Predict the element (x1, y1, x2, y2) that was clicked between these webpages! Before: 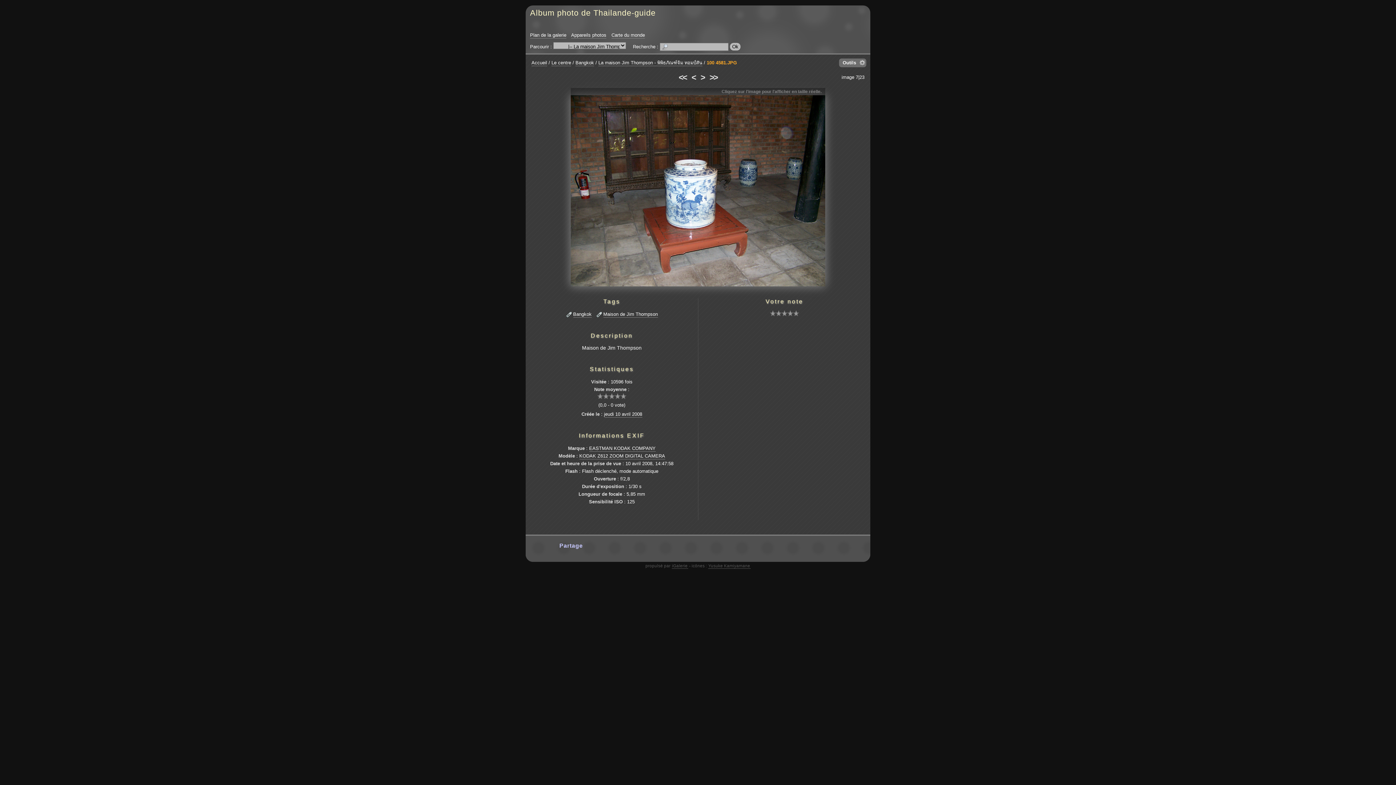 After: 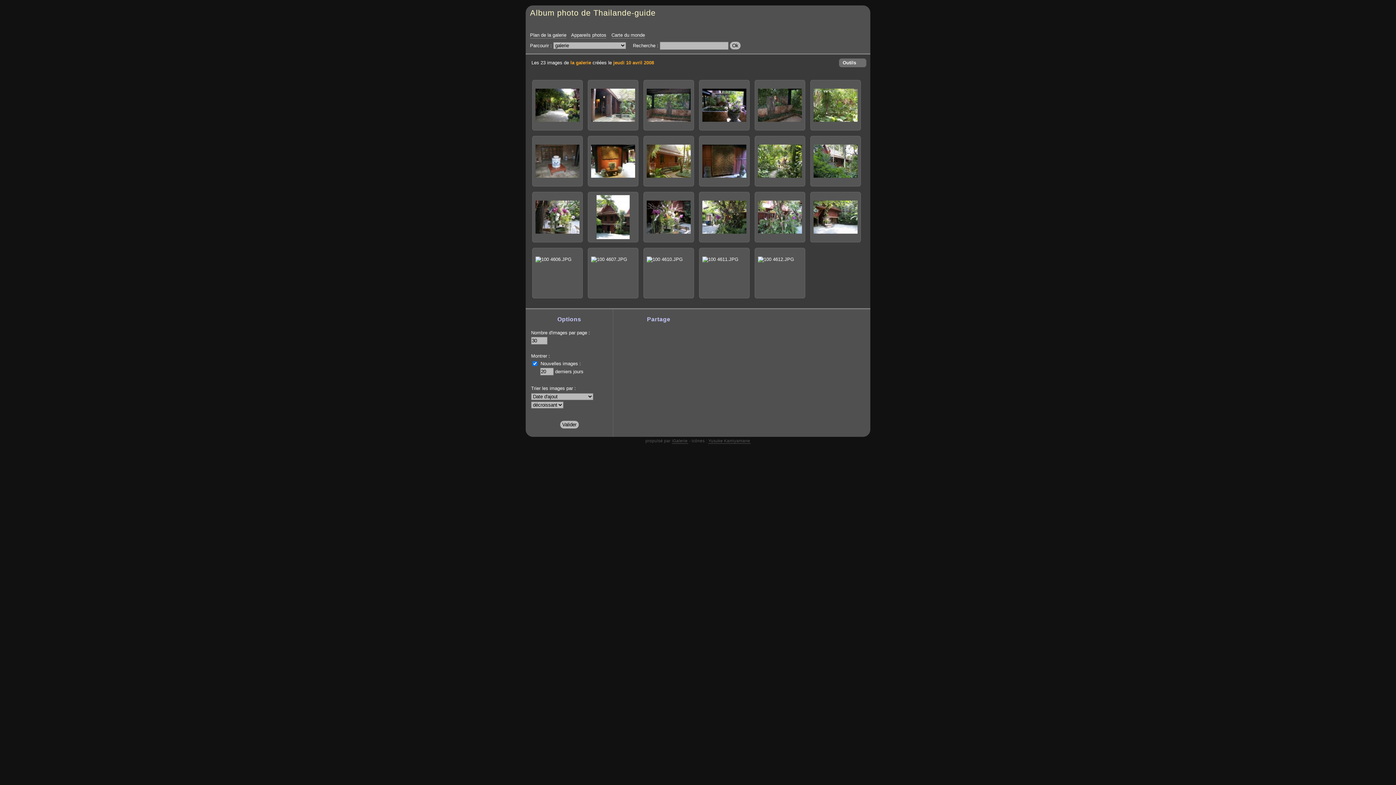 Action: bbox: (604, 411, 642, 417) label: jeudi 10 avril 2008